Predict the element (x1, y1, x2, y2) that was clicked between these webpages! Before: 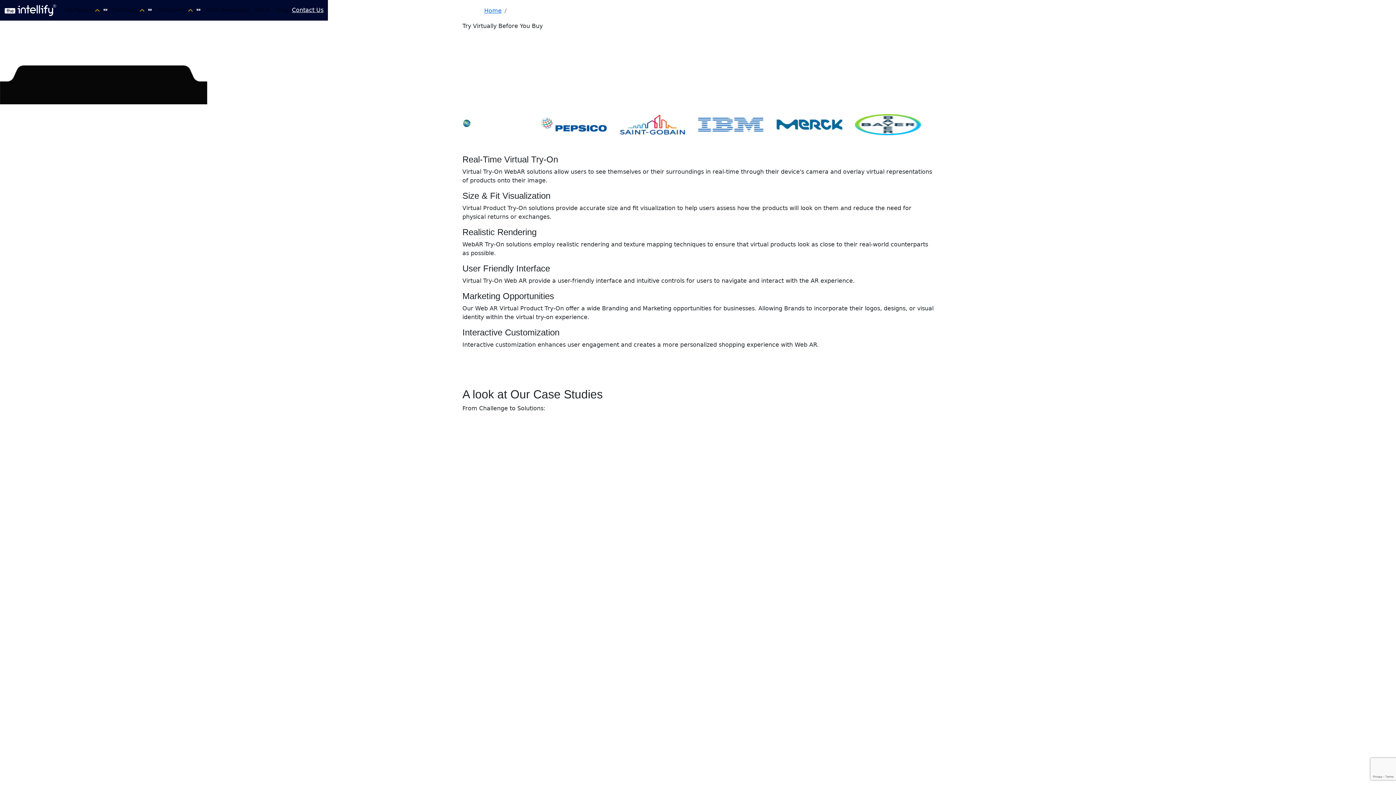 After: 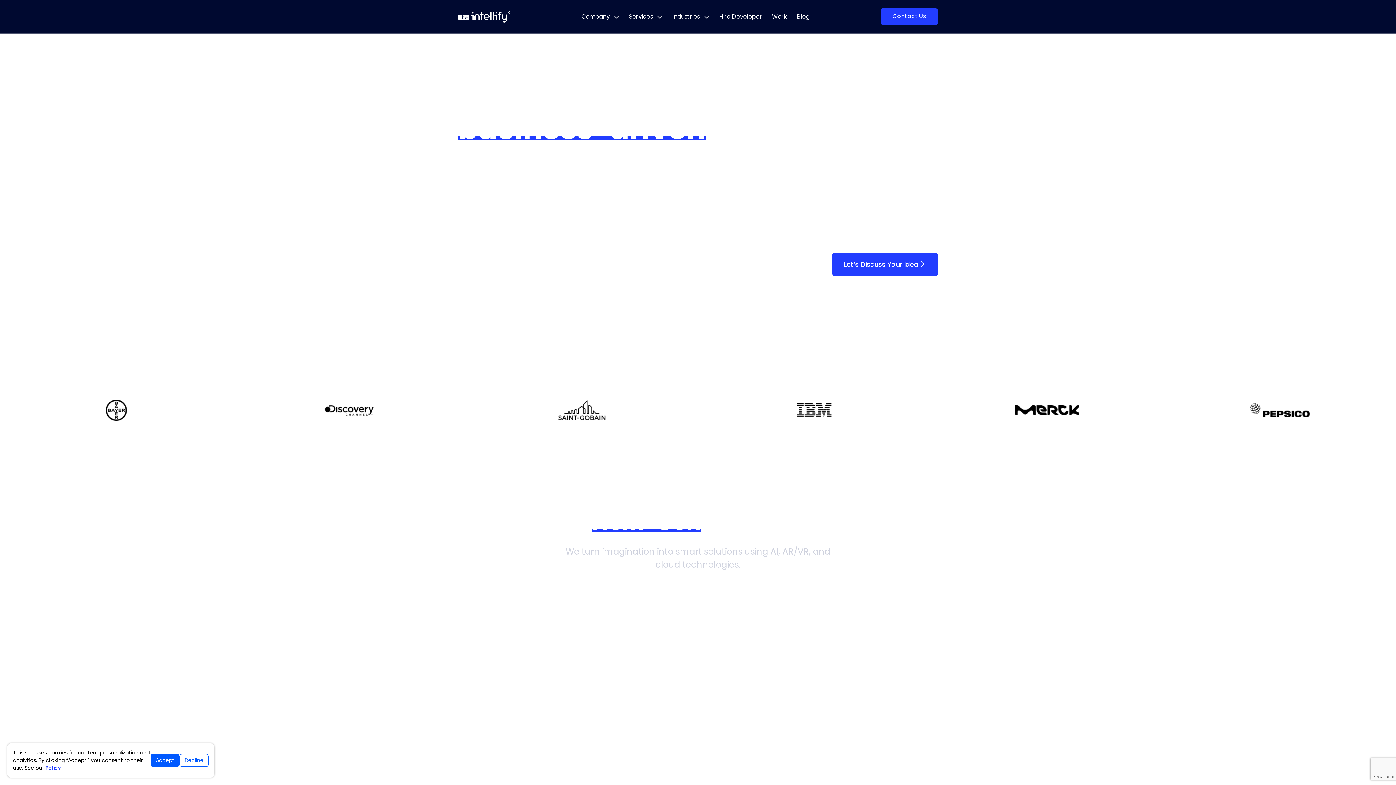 Action: bbox: (462, 0, 484, 21)